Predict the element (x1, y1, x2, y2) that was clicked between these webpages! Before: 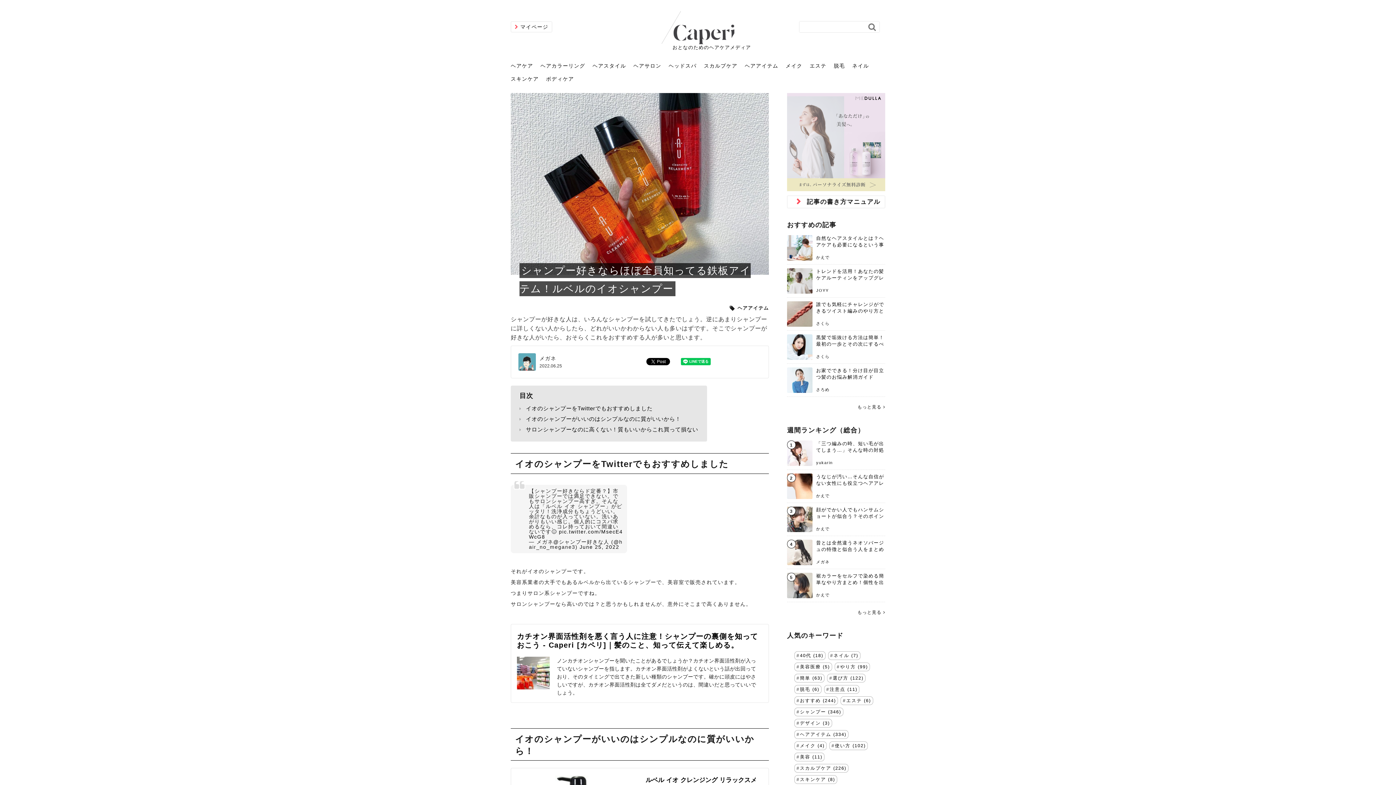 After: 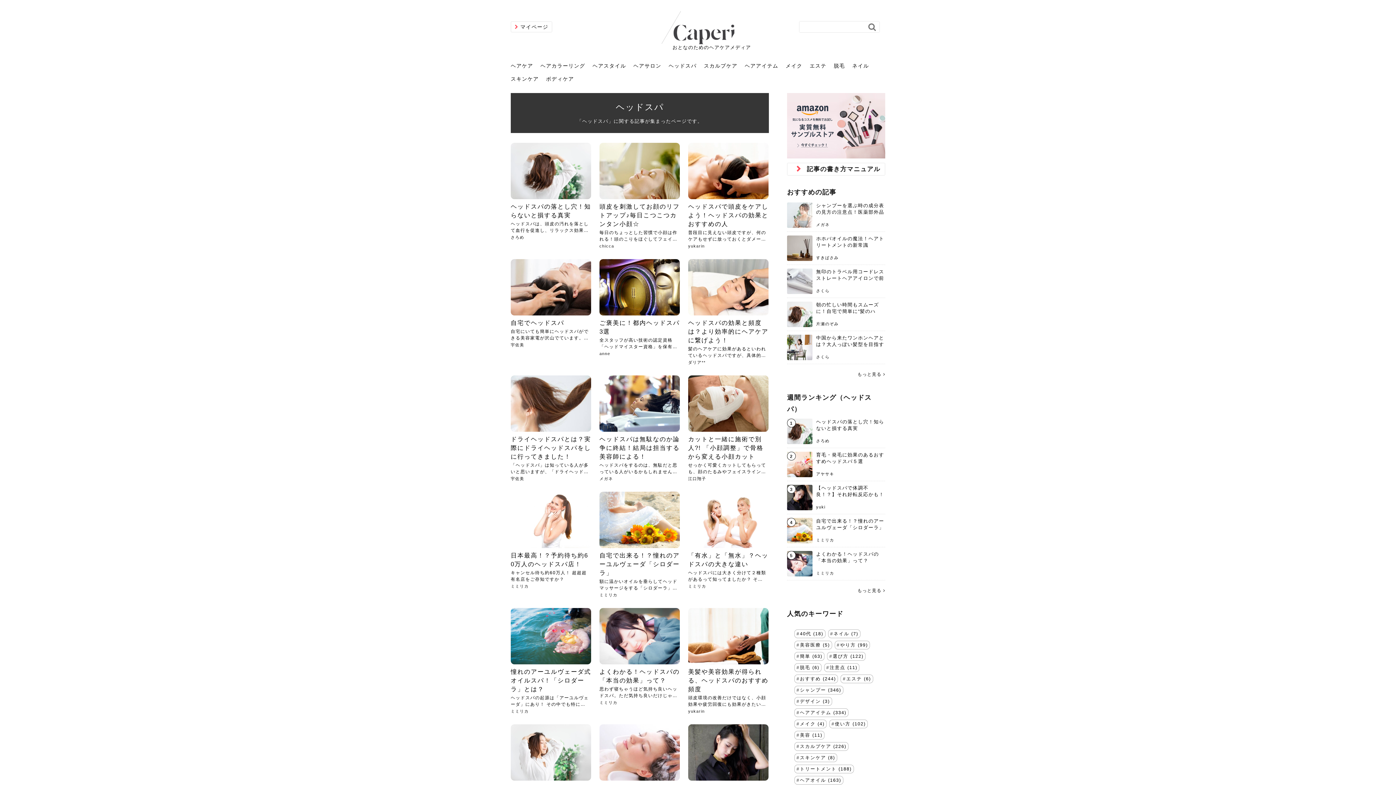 Action: label: ヘッドスパ bbox: (668, 59, 696, 72)